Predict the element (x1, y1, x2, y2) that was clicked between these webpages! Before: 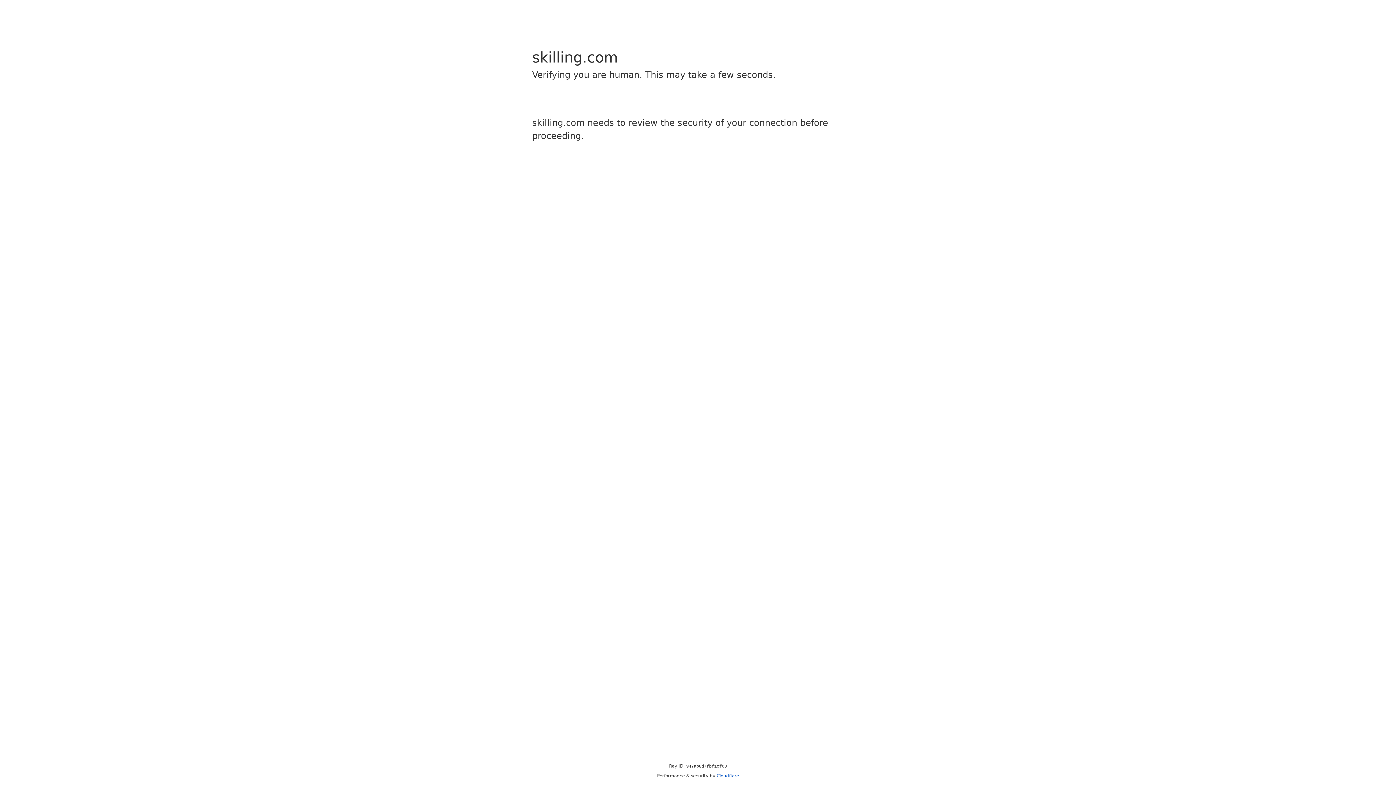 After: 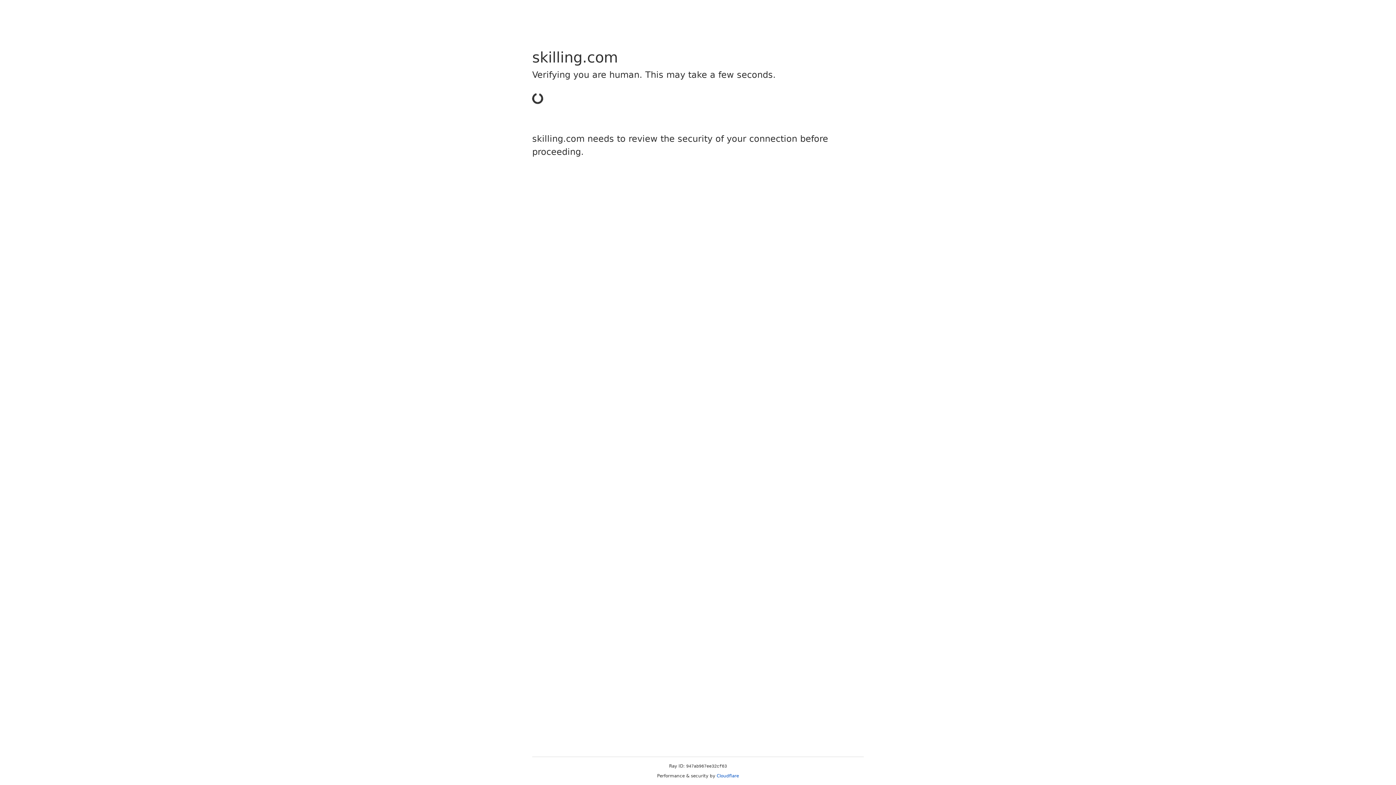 Action: bbox: (716, 773, 739, 778) label: Cloudflare